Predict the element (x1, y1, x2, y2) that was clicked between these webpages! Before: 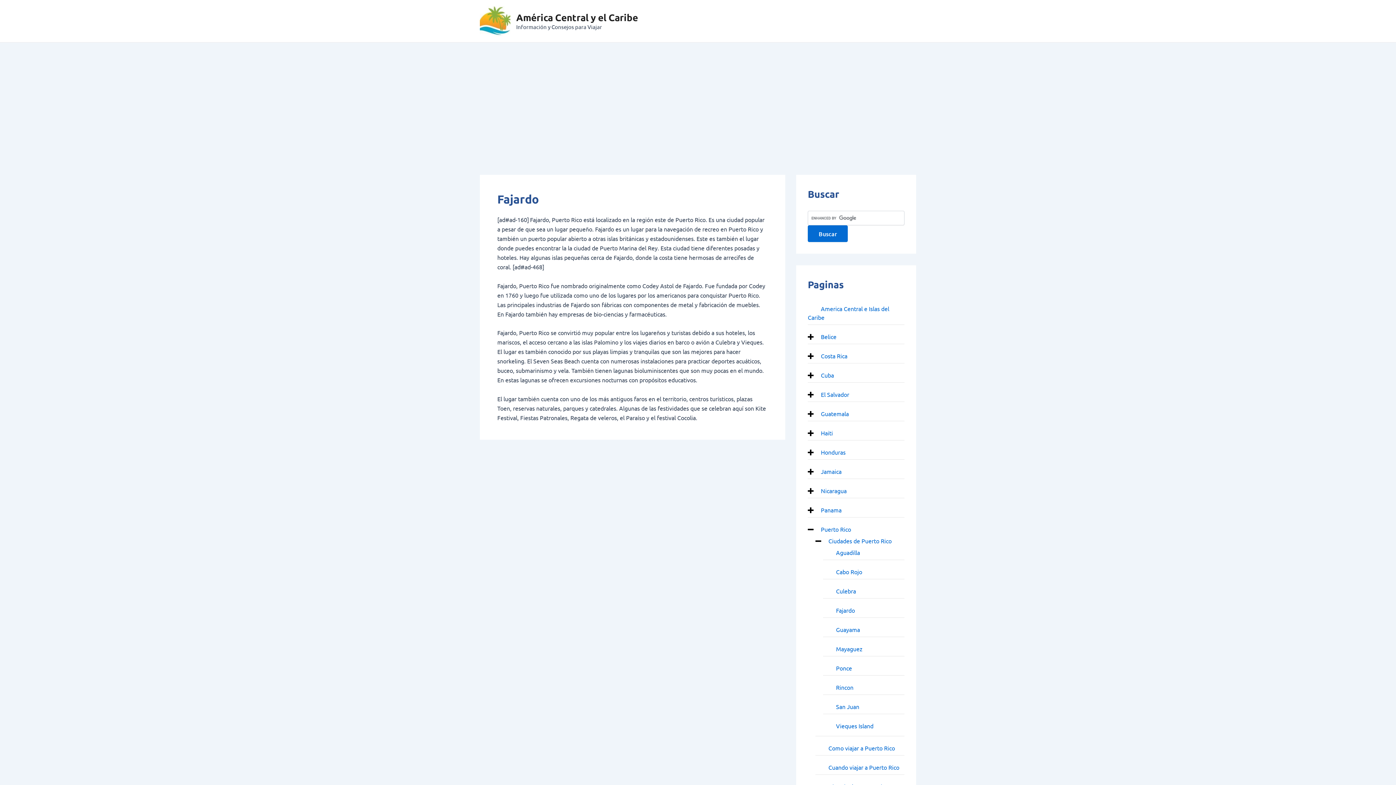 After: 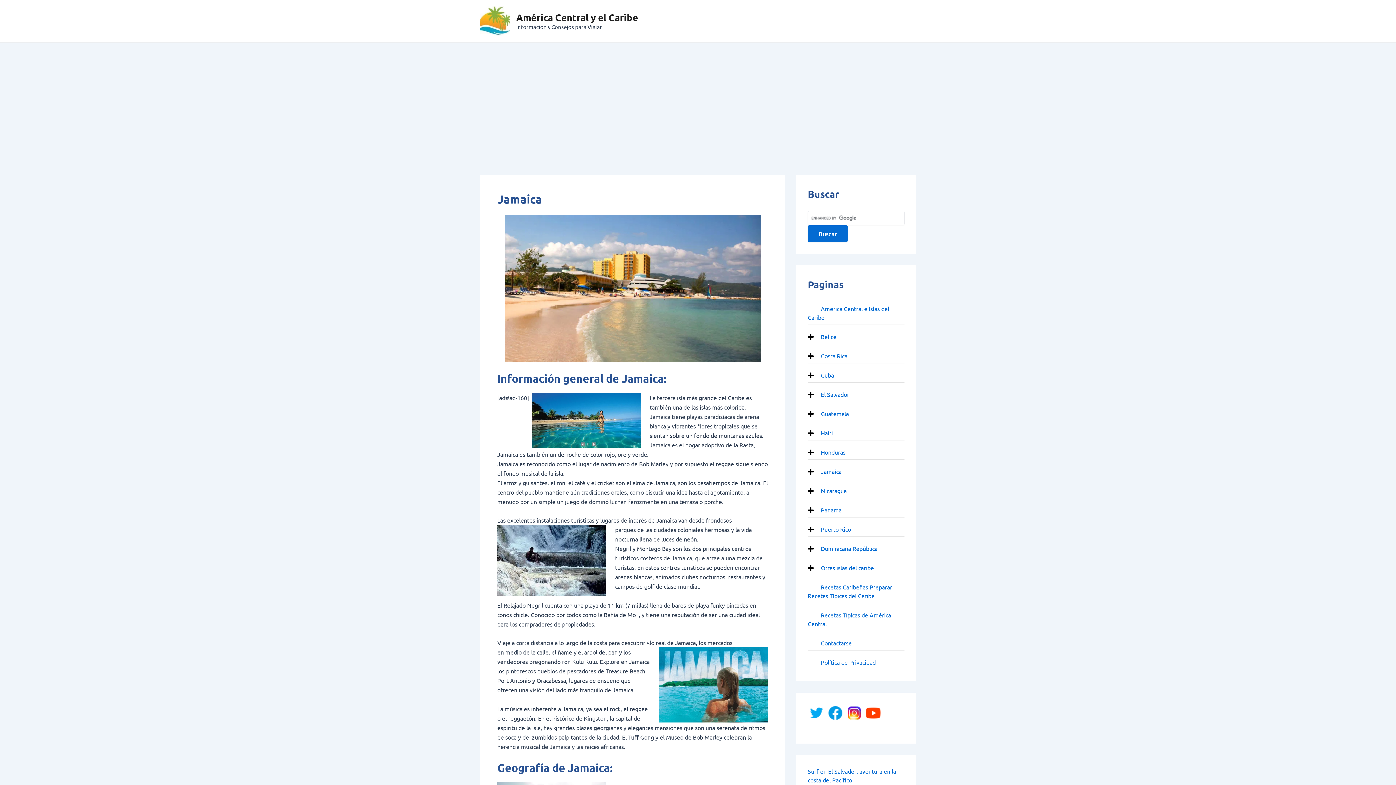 Action: label: Jamaica bbox: (821, 468, 841, 475)